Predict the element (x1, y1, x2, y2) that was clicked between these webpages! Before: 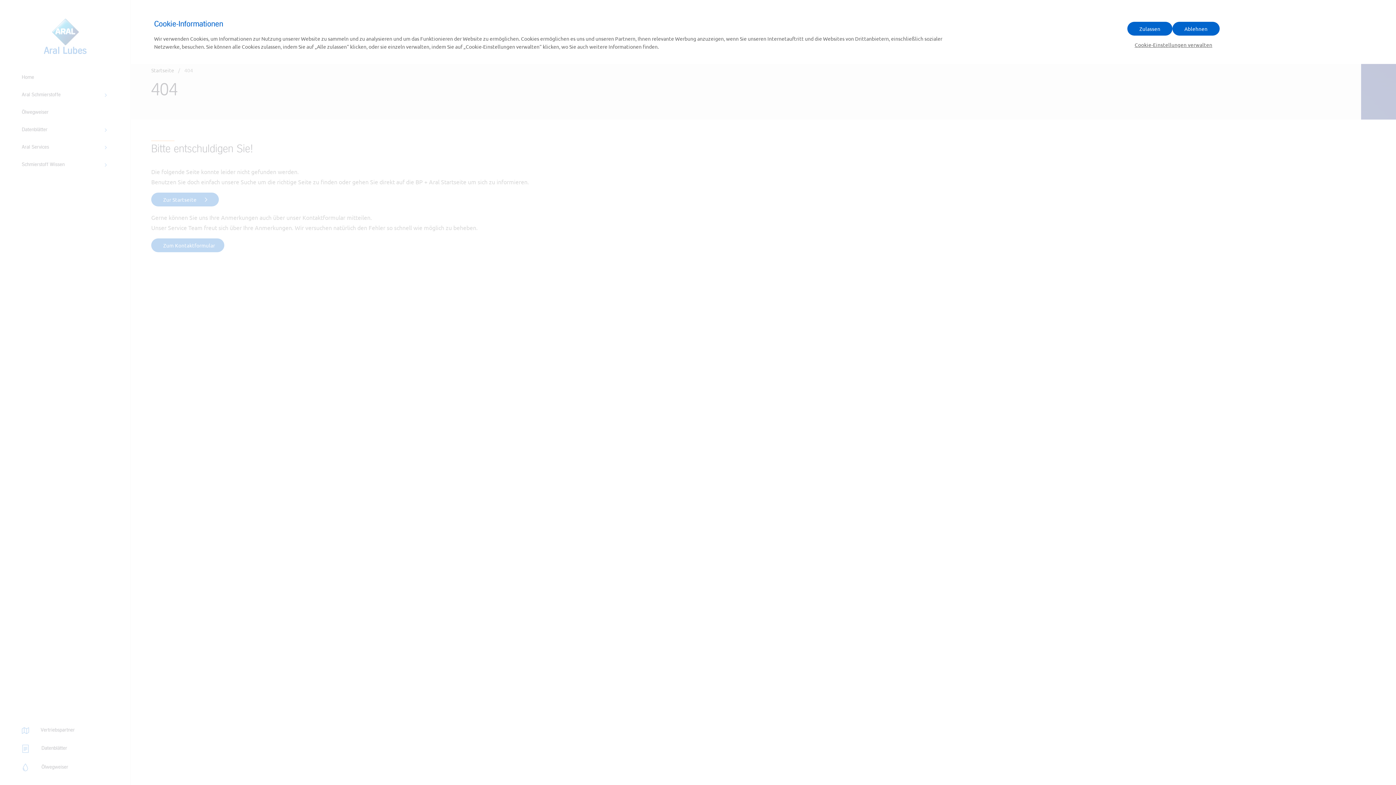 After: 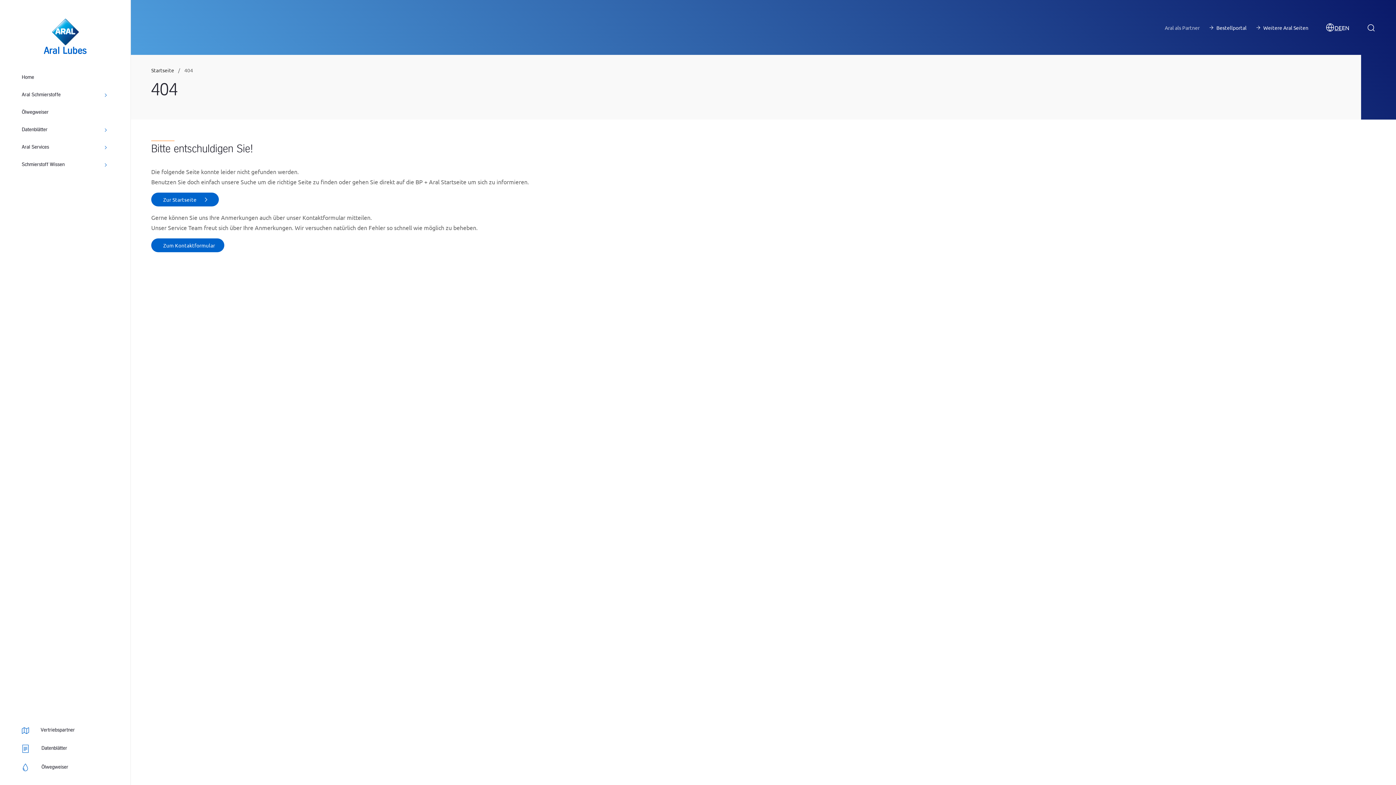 Action: bbox: (1172, 21, 1219, 35) label: Ablehnen